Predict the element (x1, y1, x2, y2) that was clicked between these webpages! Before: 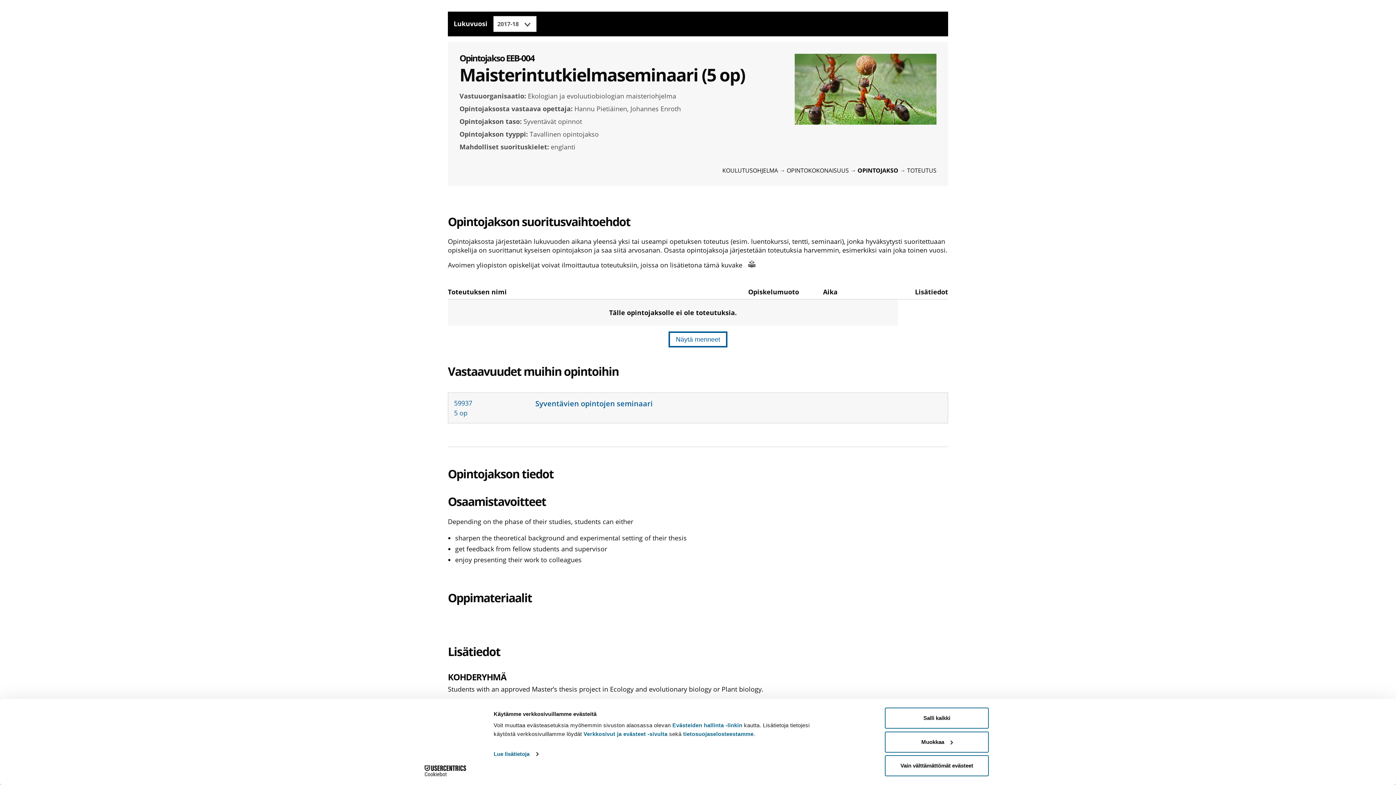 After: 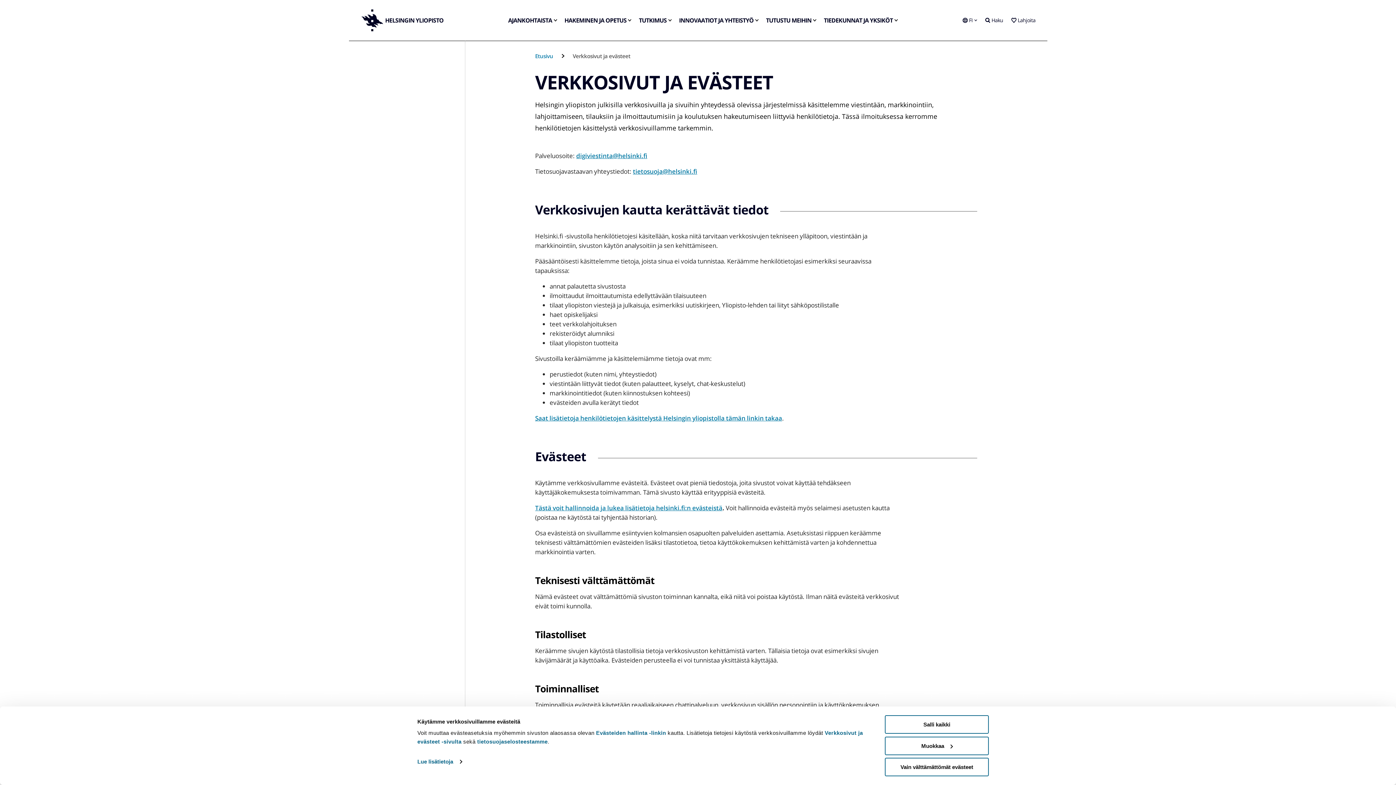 Action: bbox: (583, 731, 667, 737) label: Verkkosivut ja evästeet -sivulta